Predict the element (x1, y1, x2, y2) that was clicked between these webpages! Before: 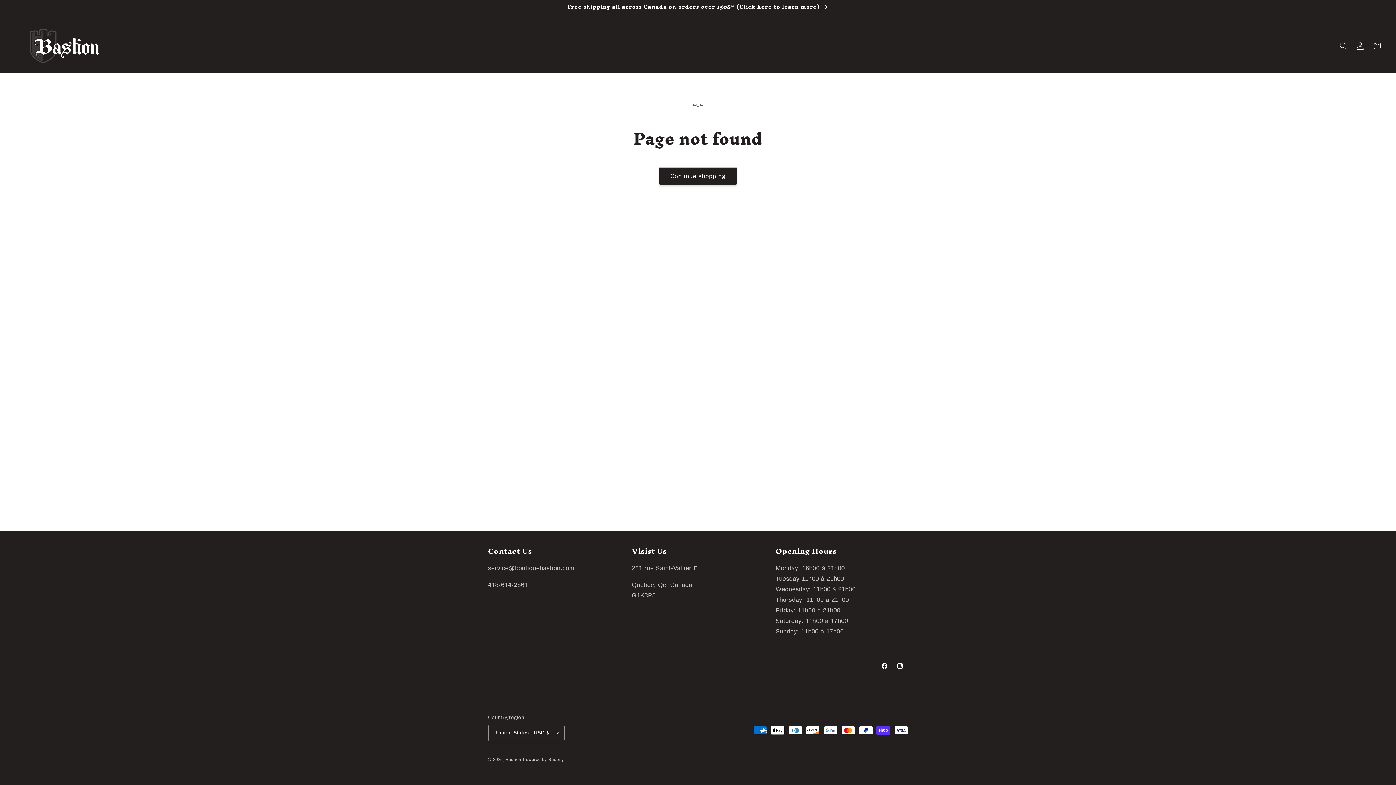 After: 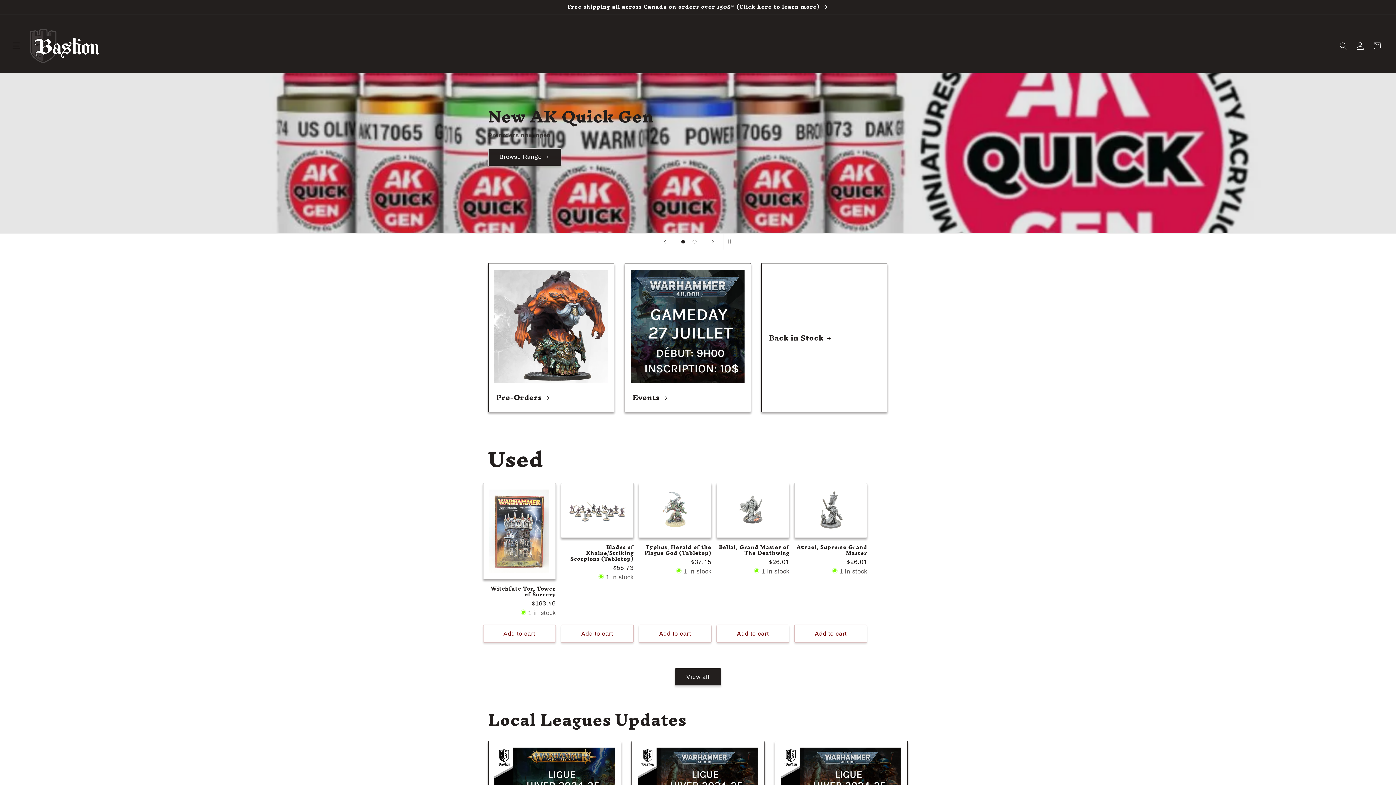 Action: bbox: (505, 757, 521, 762) label: Bastion